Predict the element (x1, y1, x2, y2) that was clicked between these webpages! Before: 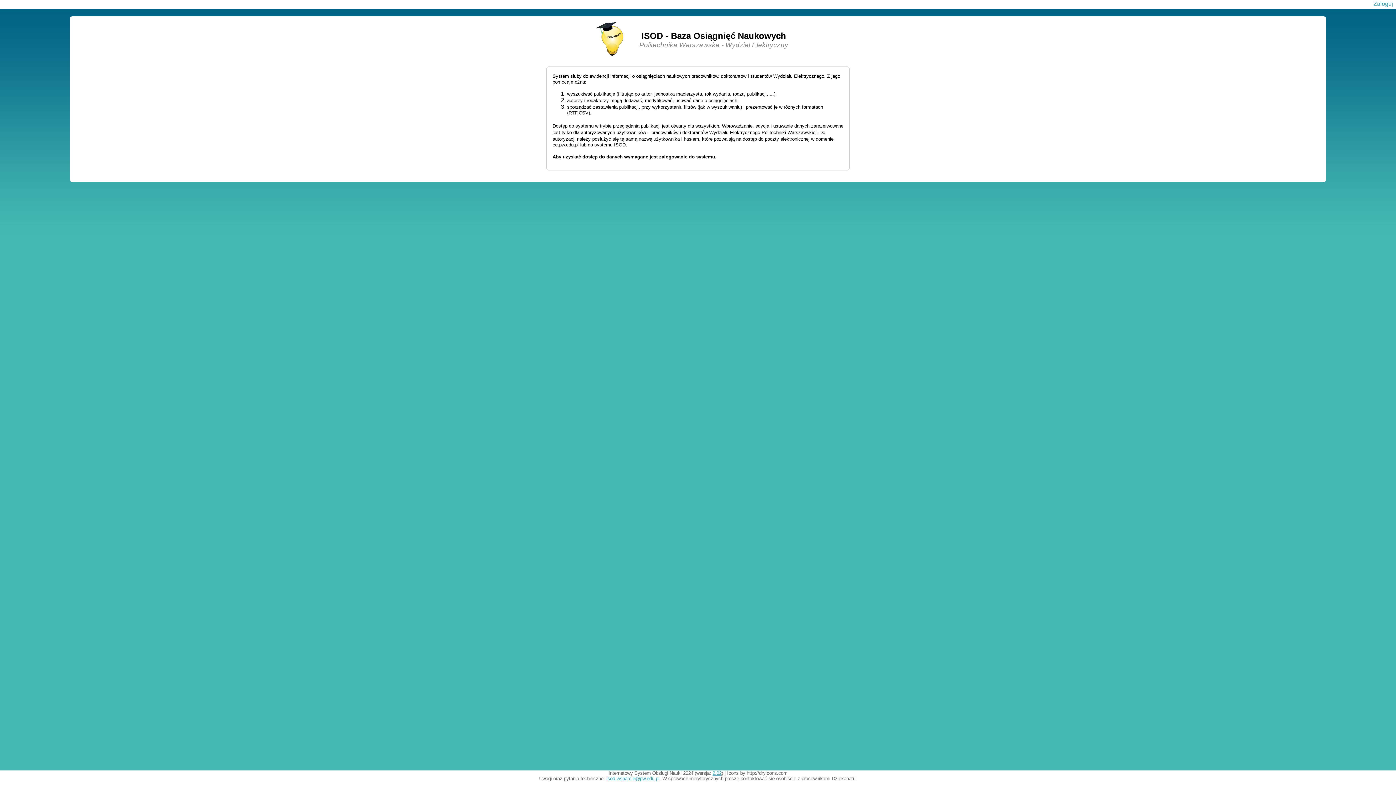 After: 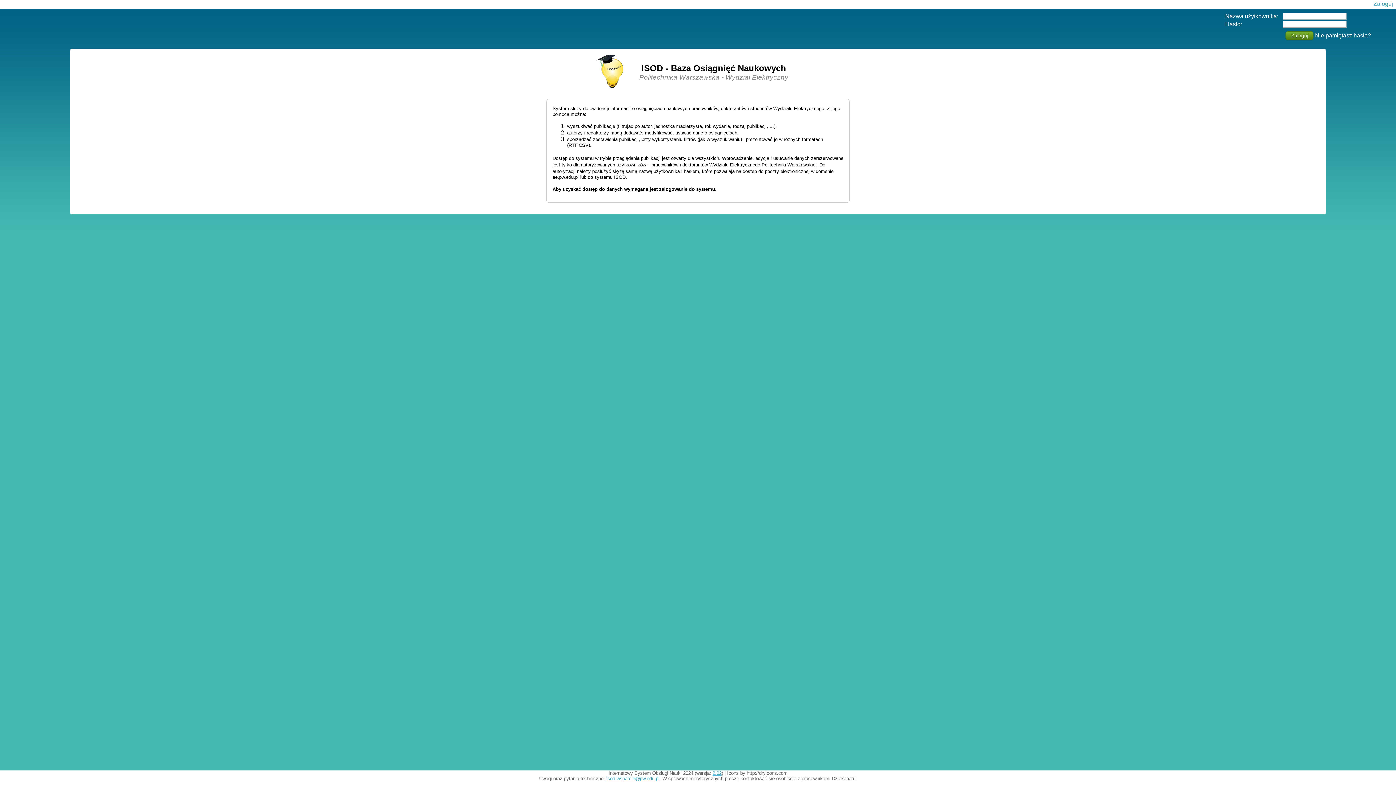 Action: bbox: (1373, 0, 1393, 6) label: Zaloguj